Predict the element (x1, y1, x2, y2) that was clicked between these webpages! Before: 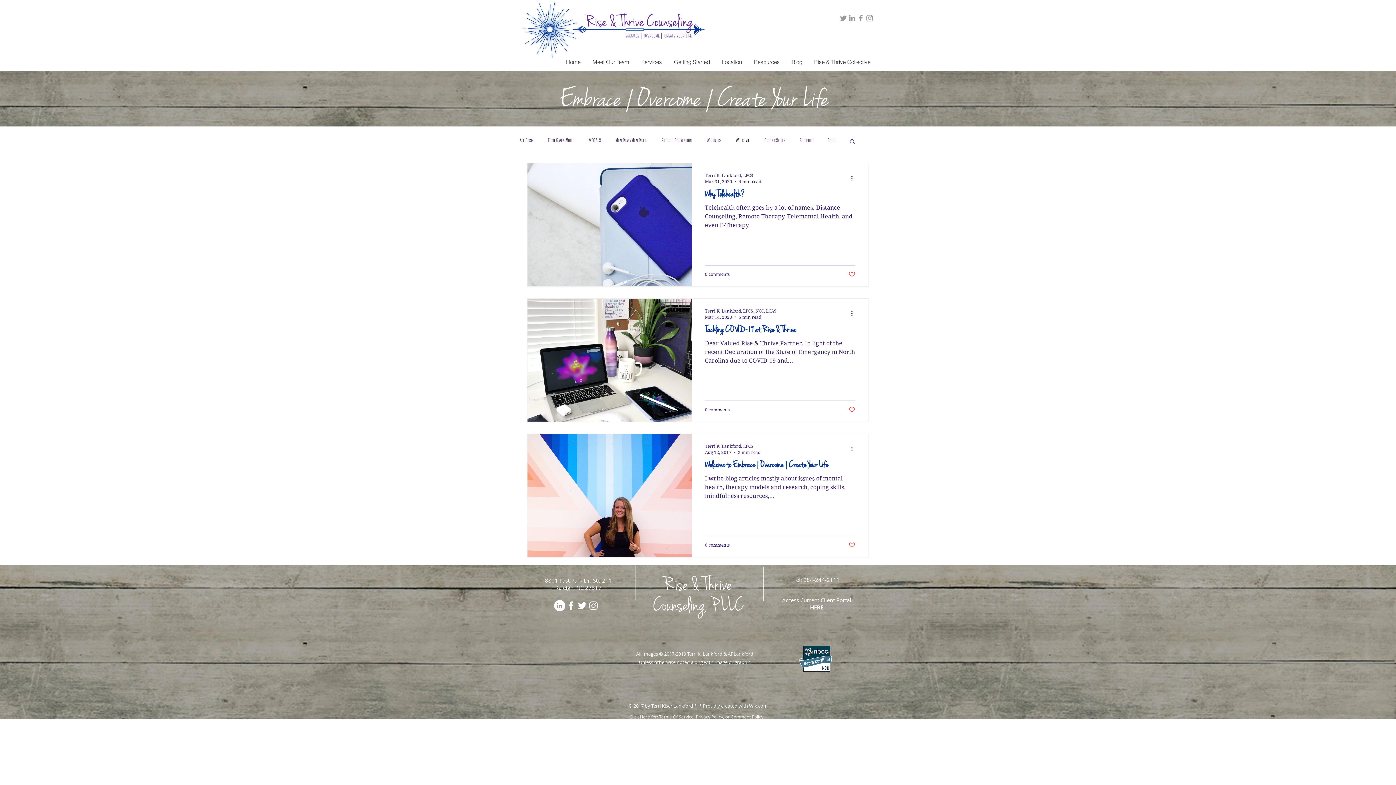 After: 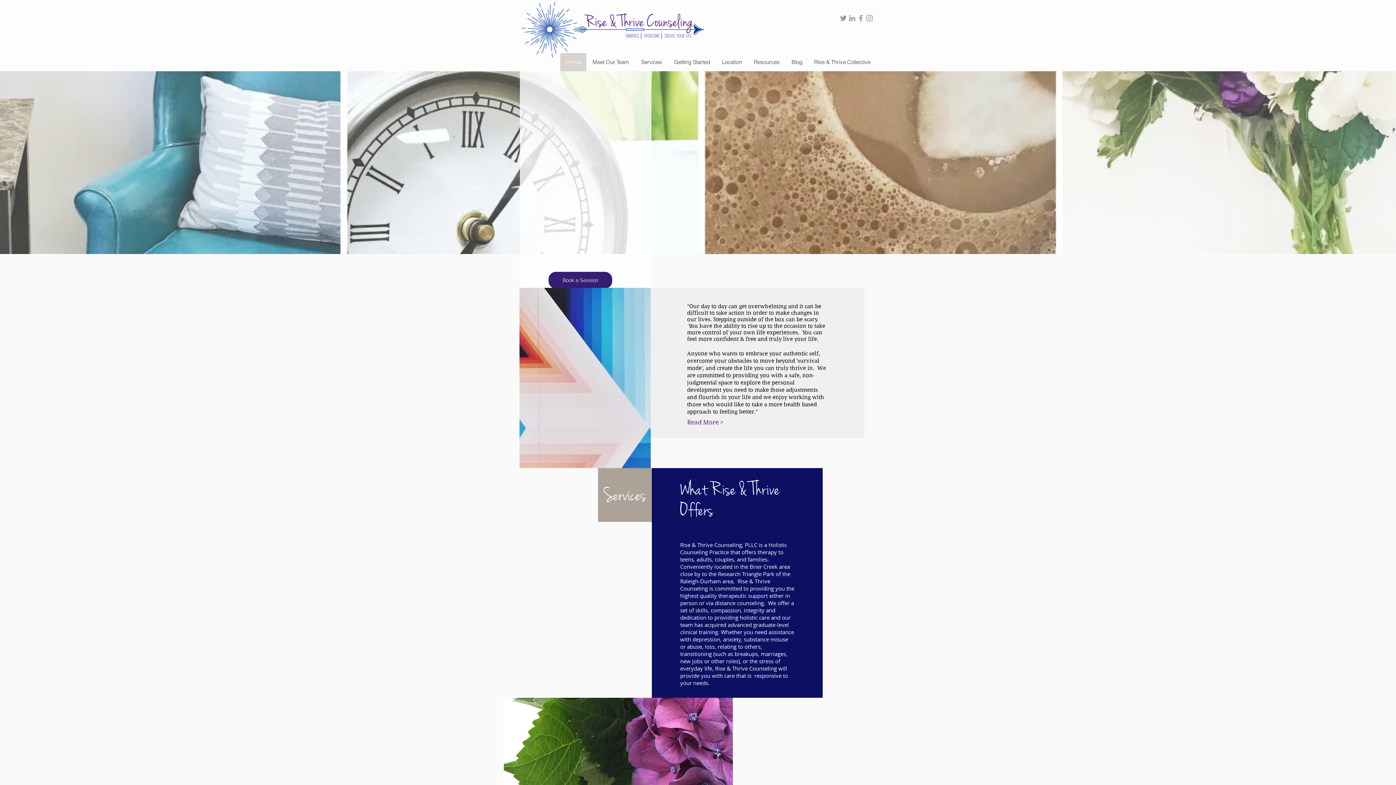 Action: bbox: (520, 0, 704, 59)